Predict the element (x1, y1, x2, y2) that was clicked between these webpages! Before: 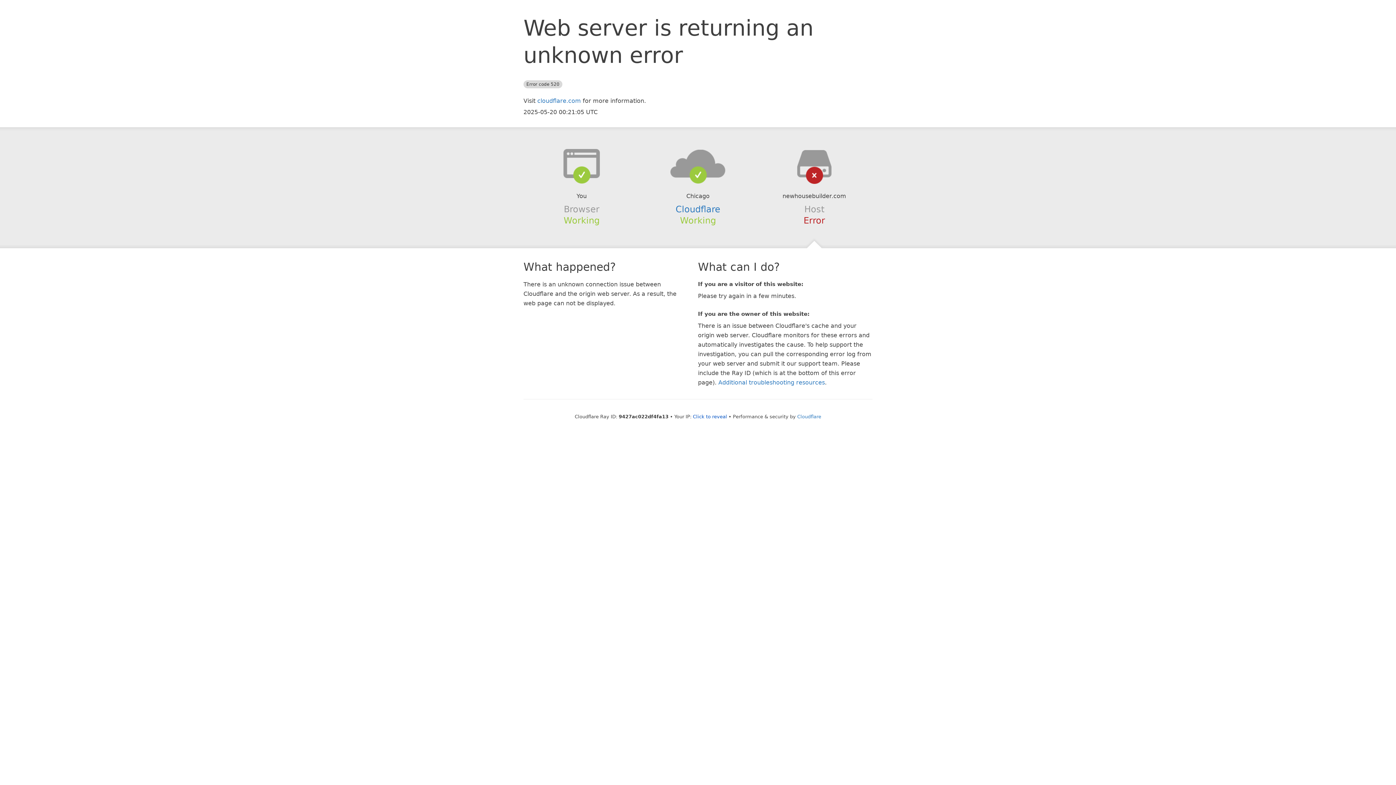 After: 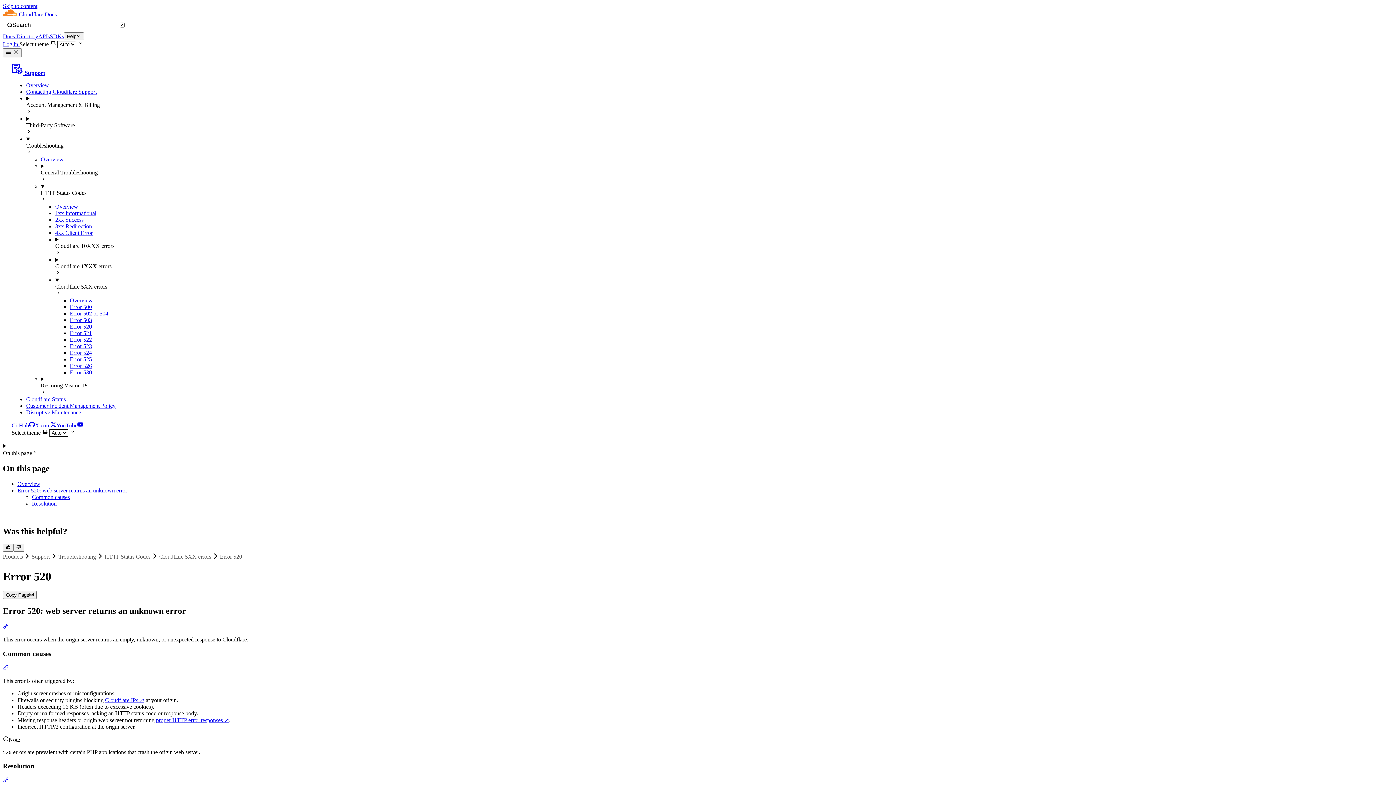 Action: bbox: (718, 379, 825, 386) label: Additional troubleshooting resources